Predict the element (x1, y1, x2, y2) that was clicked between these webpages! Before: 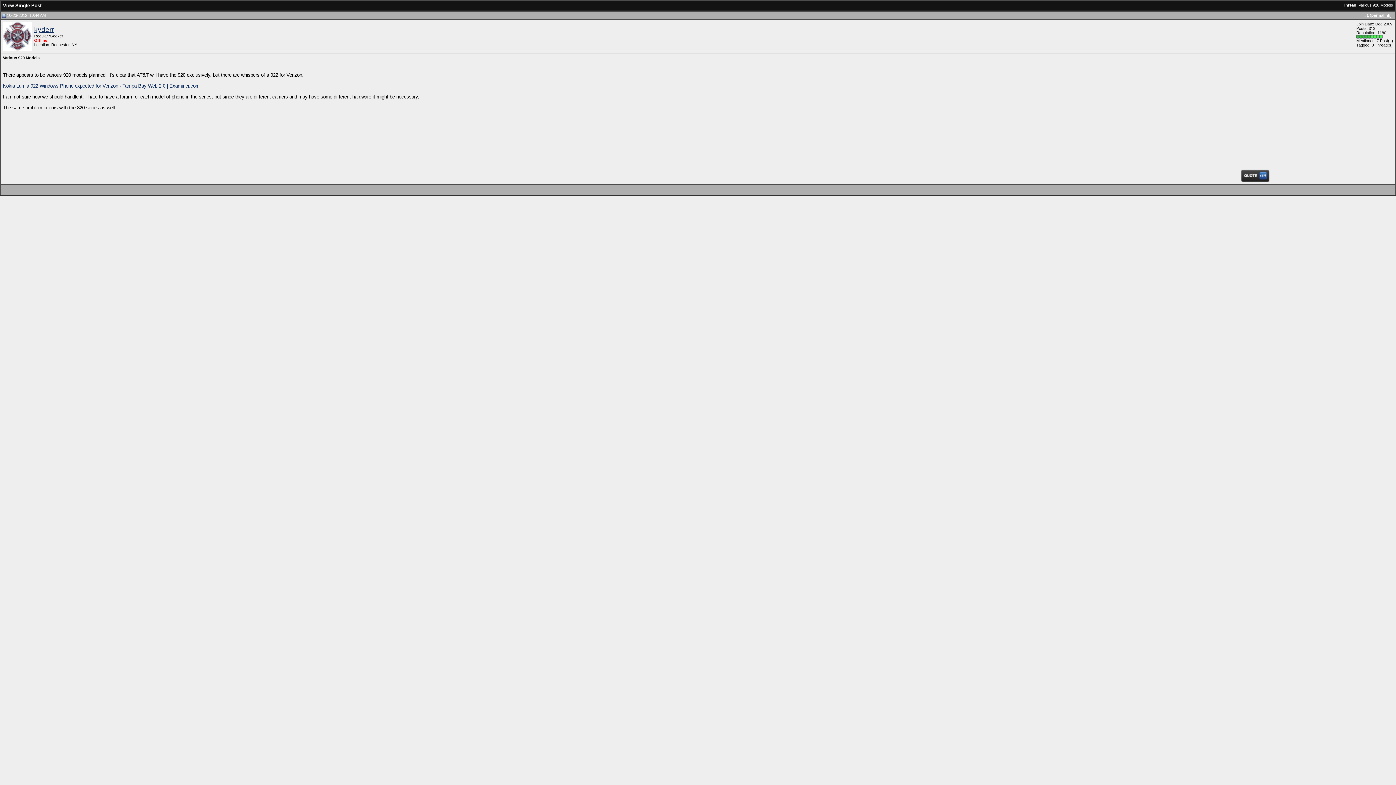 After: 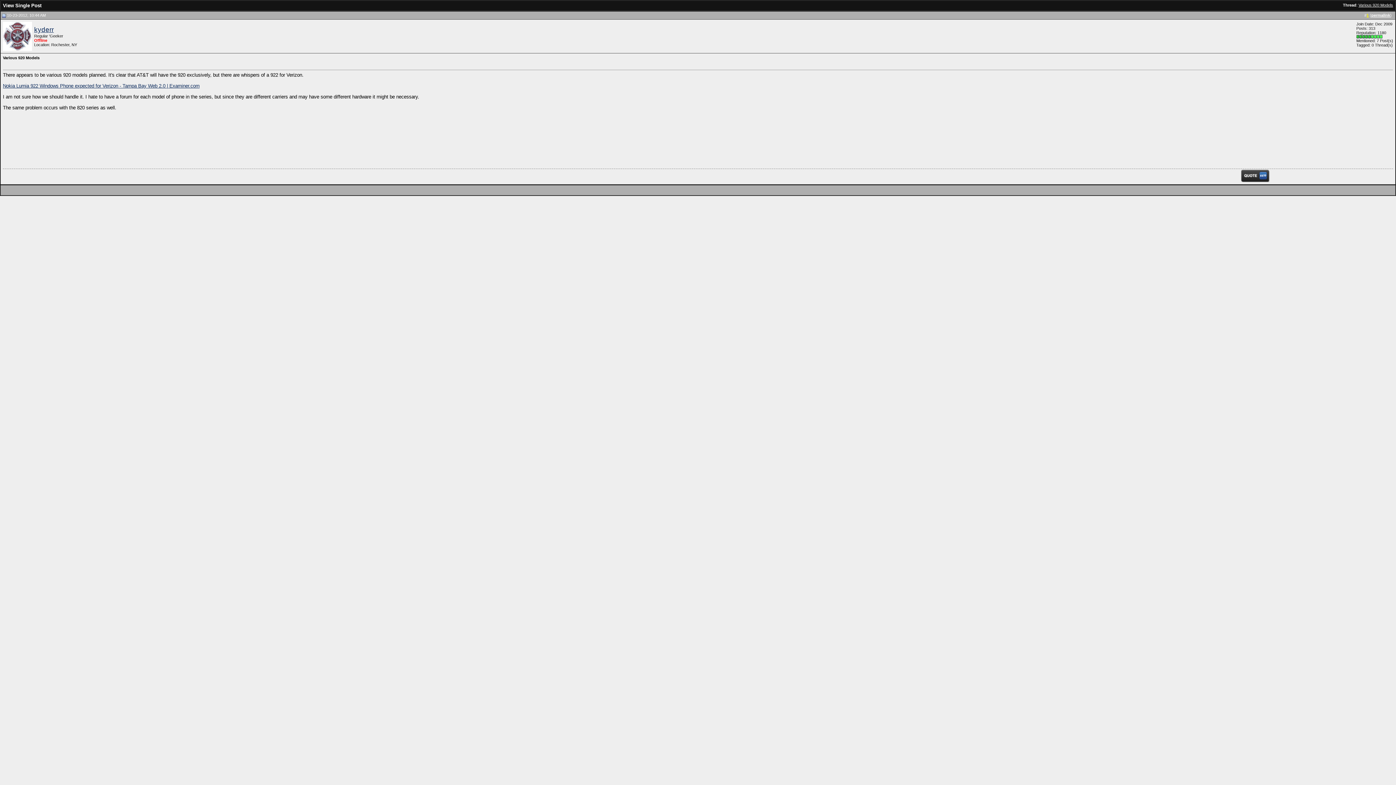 Action: bbox: (1366, 13, 1369, 17) label: 1